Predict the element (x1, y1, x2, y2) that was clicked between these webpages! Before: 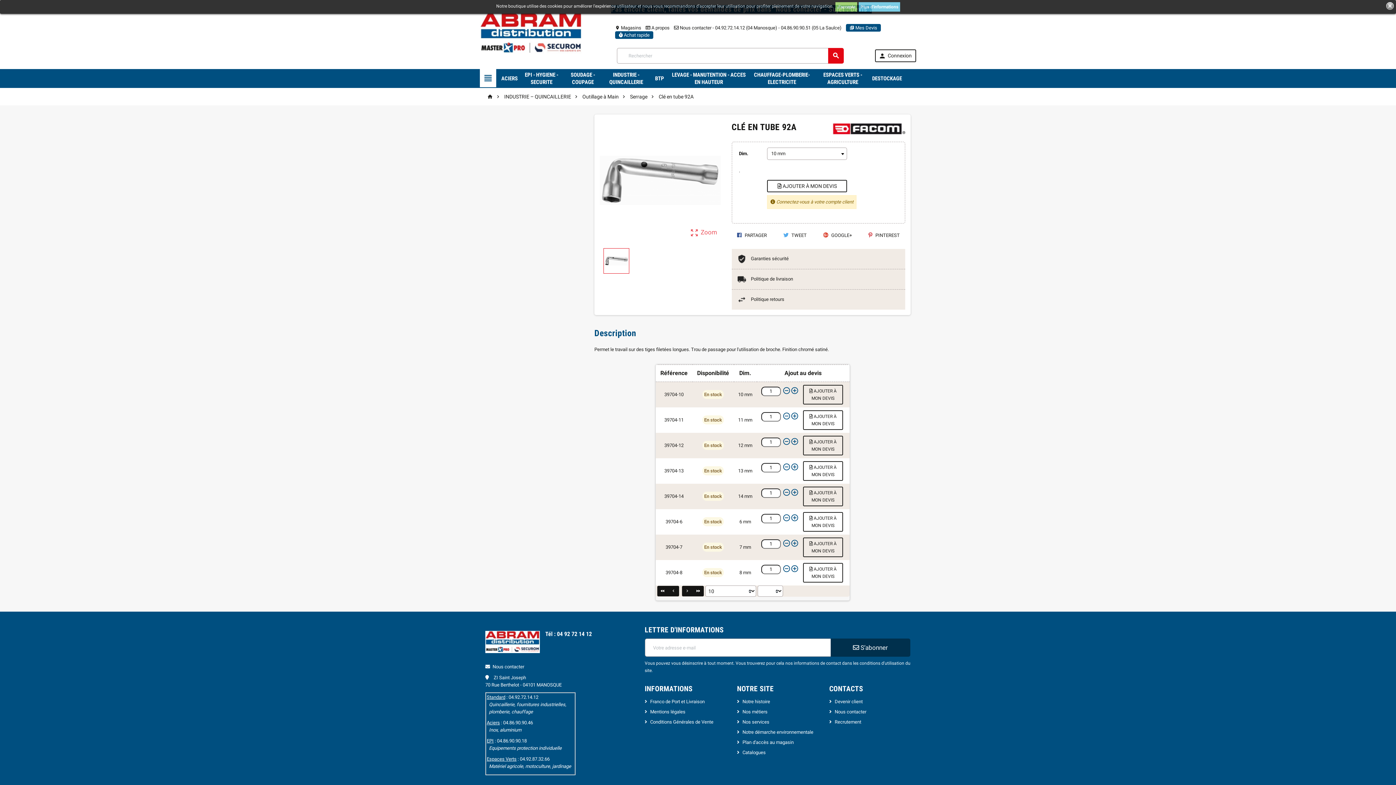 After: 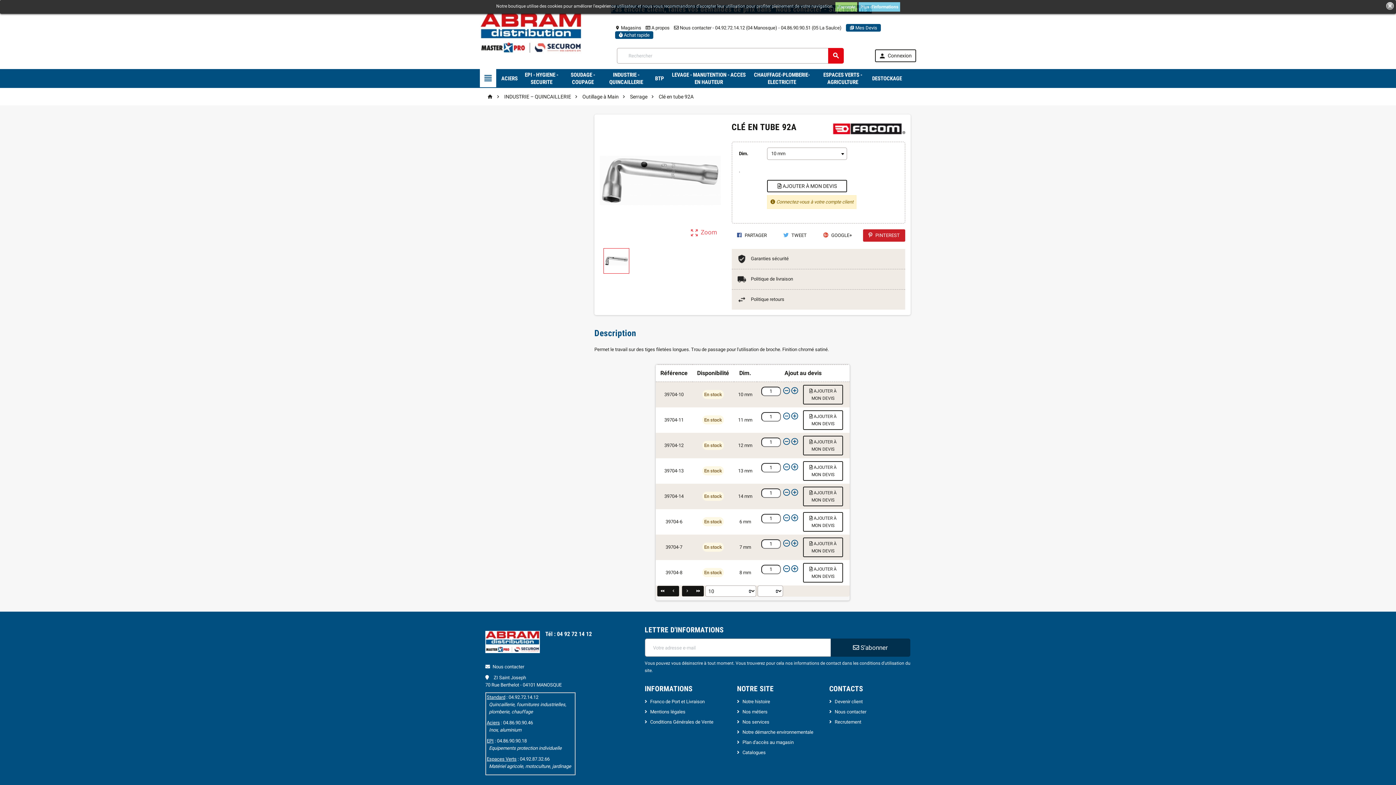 Action: label:  PINTEREST bbox: (863, 229, 905, 241)